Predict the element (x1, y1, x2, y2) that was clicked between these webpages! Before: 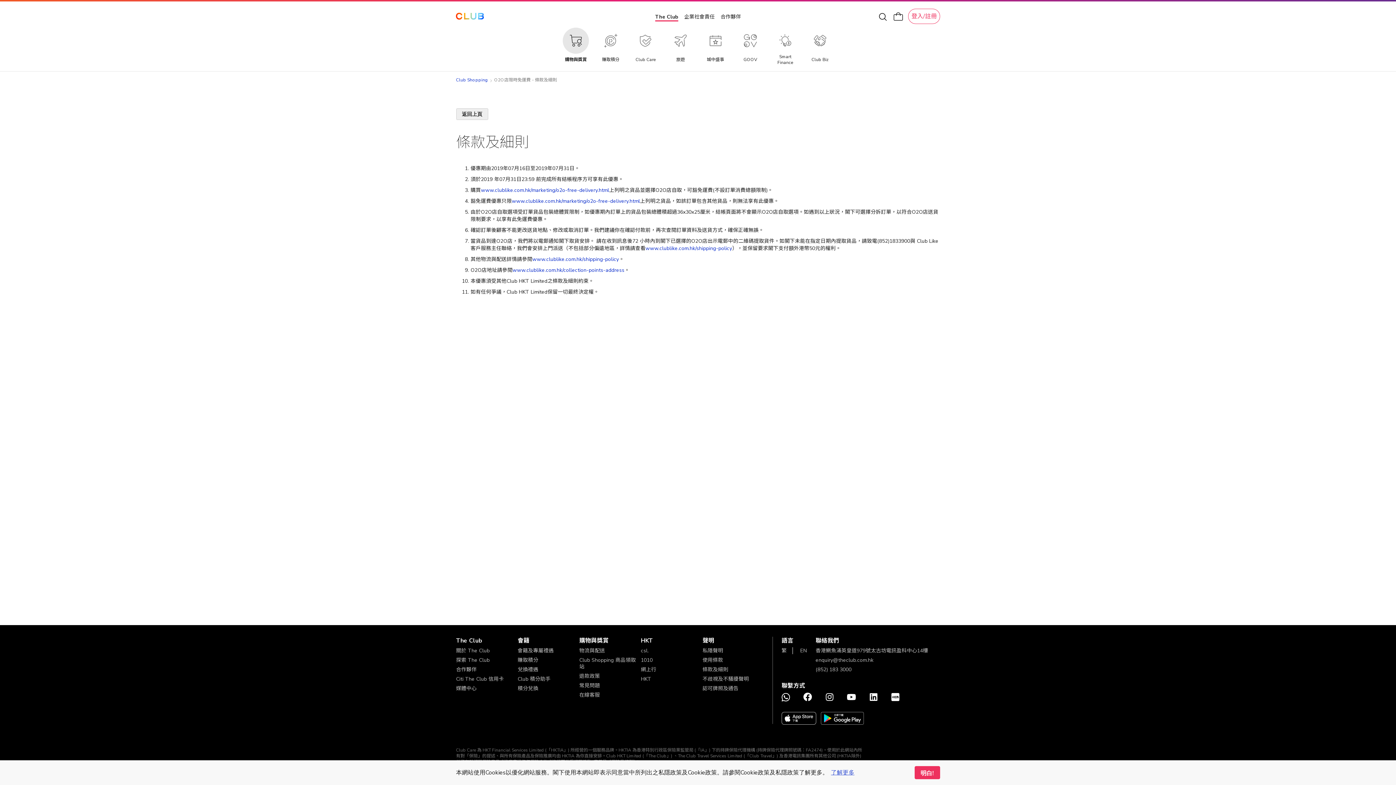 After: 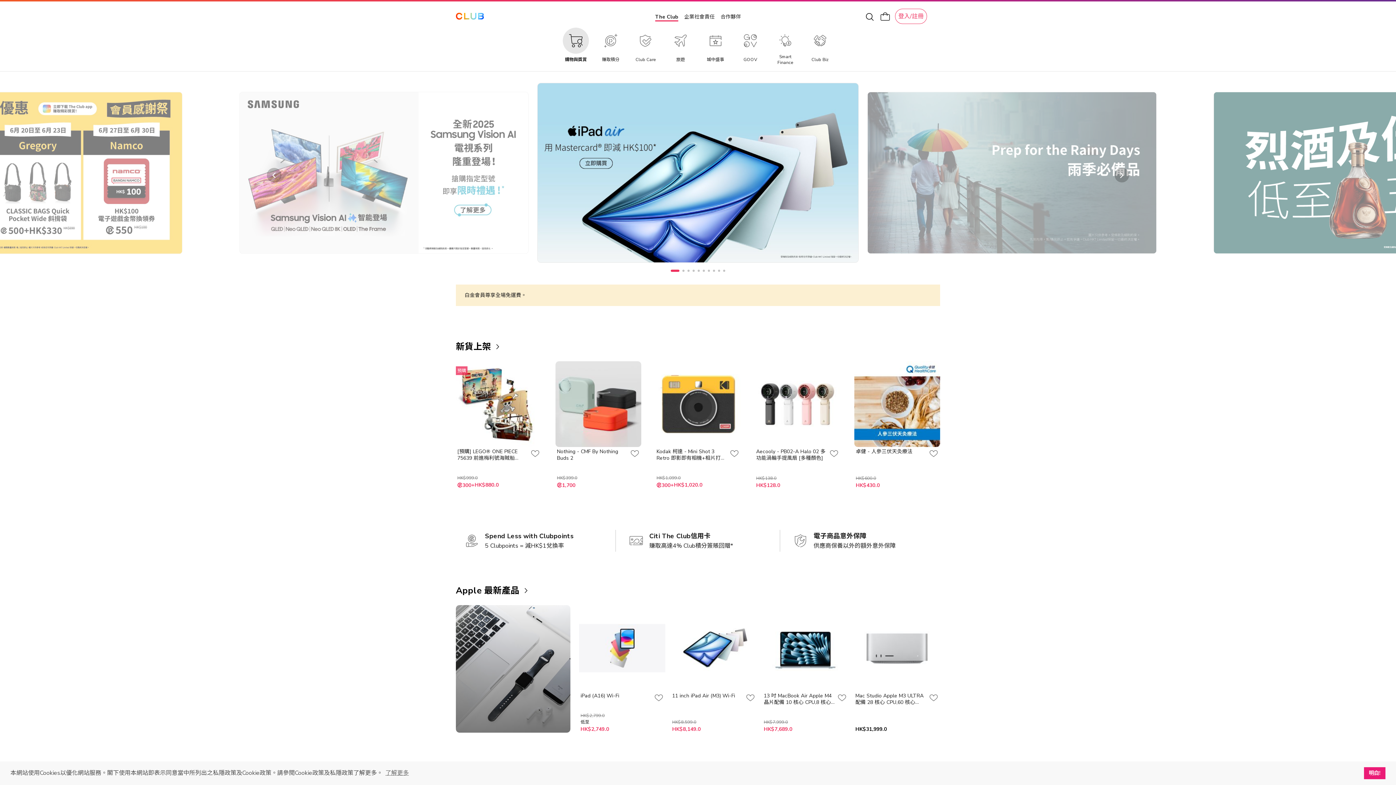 Action: label: Club Shopping bbox: (456, 77, 488, 82)